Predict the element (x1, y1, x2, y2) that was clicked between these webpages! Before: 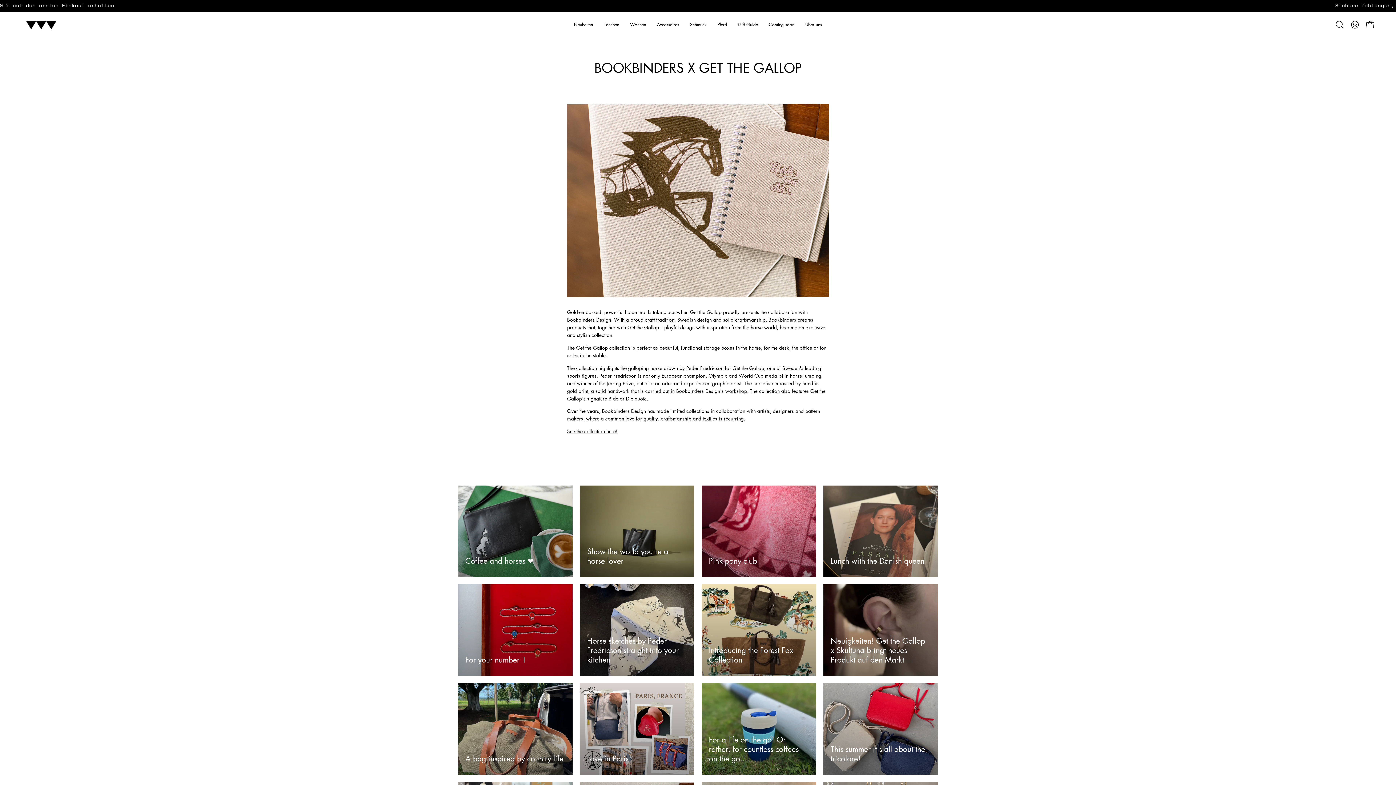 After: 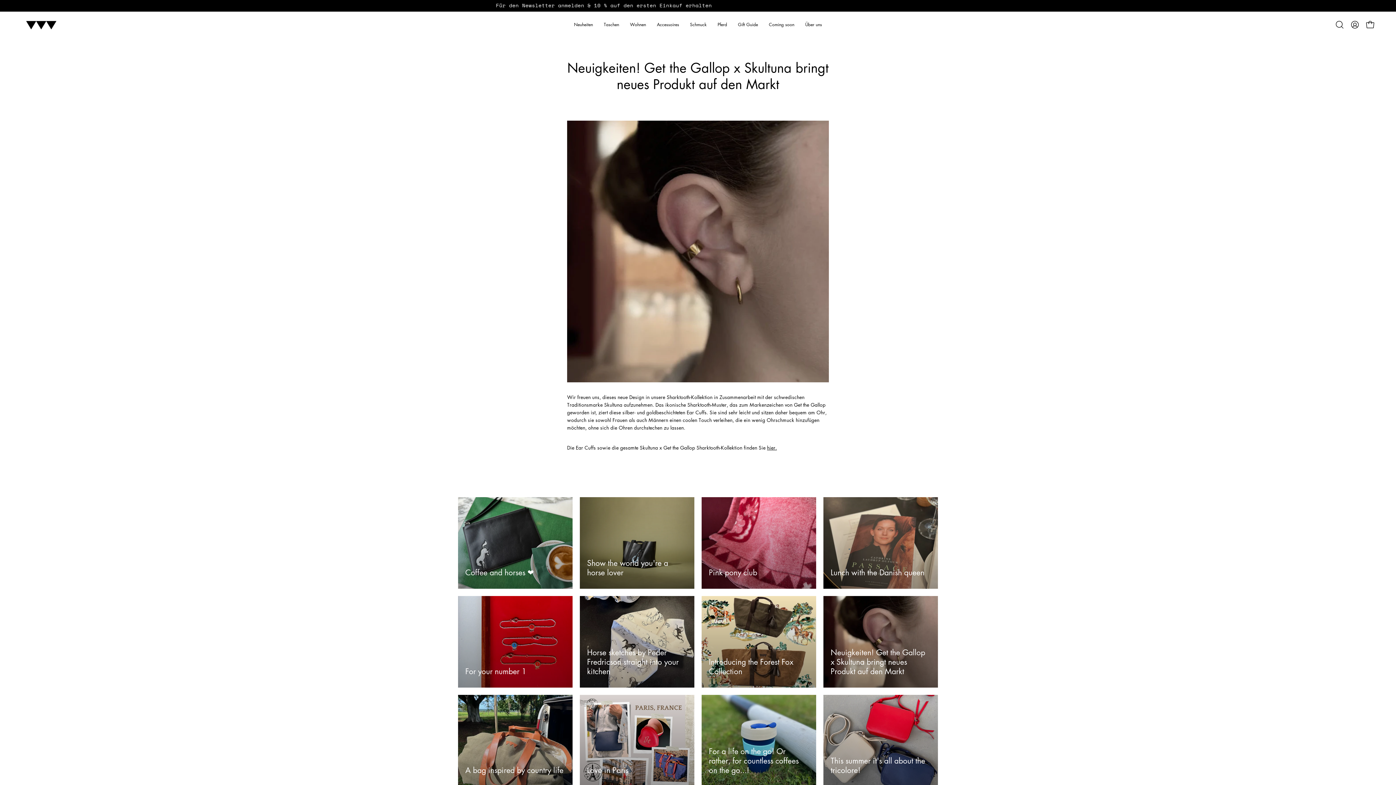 Action: label: Neuigkeiten! Get the Gallop x Skultuna bringt neues Produkt auf den Markt bbox: (830, 636, 925, 665)